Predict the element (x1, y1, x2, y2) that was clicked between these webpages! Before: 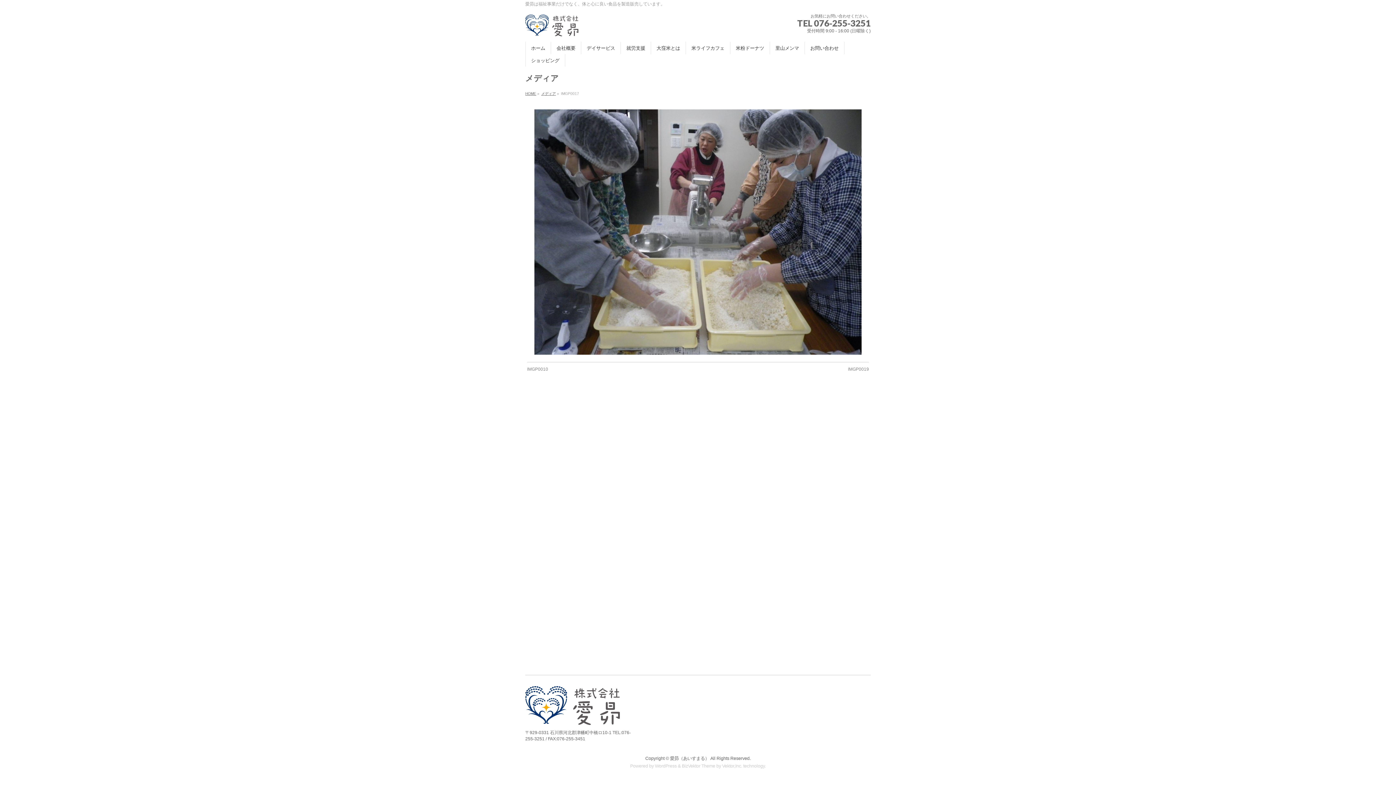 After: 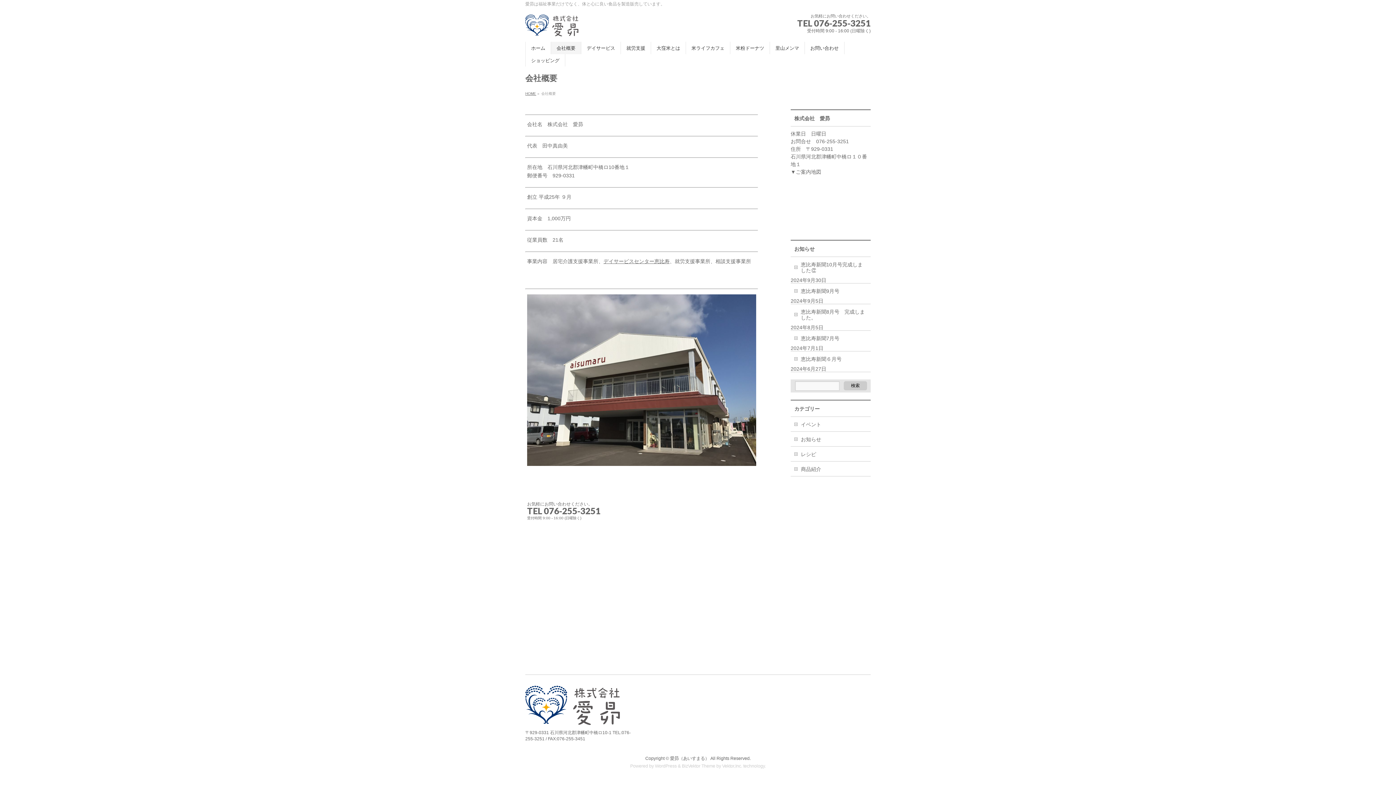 Action: bbox: (551, 41, 581, 54) label: 会社概要